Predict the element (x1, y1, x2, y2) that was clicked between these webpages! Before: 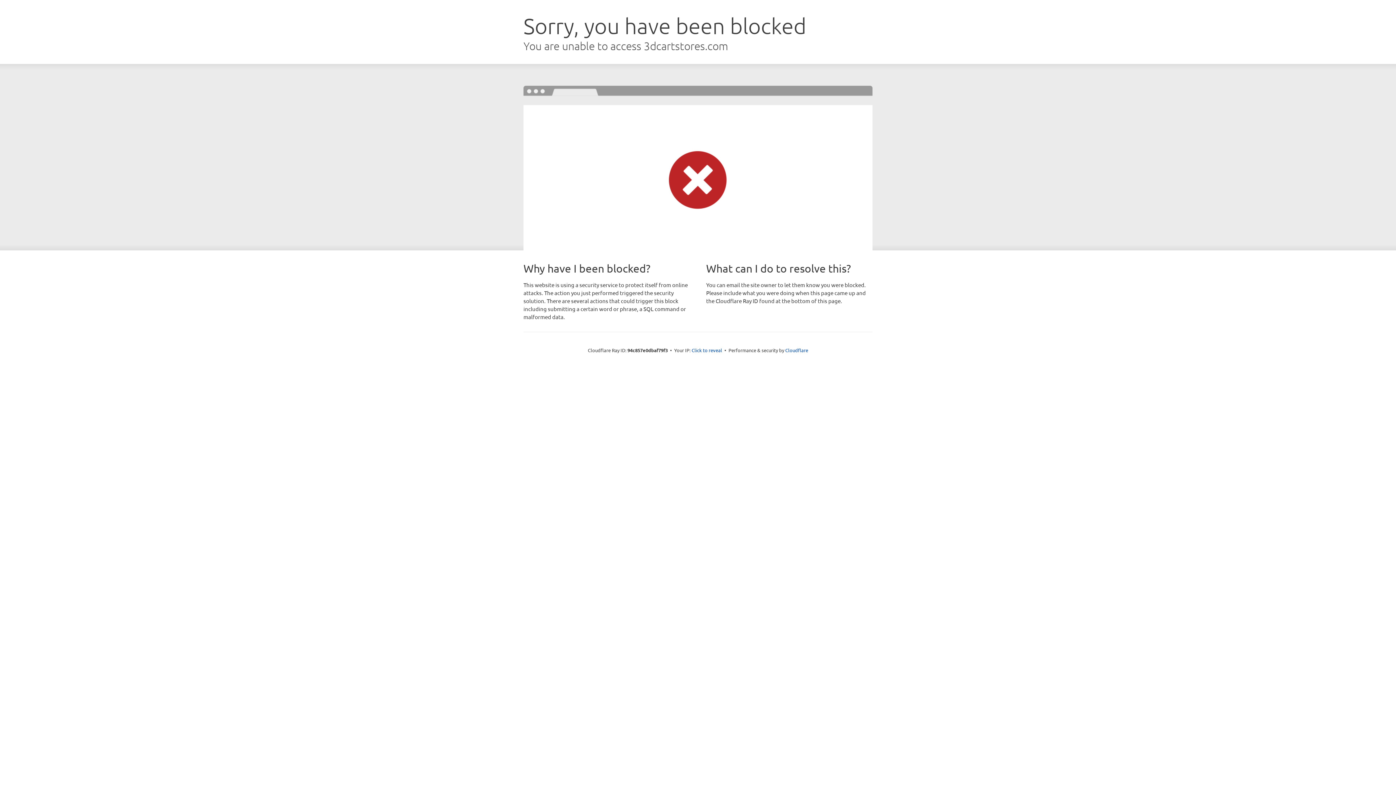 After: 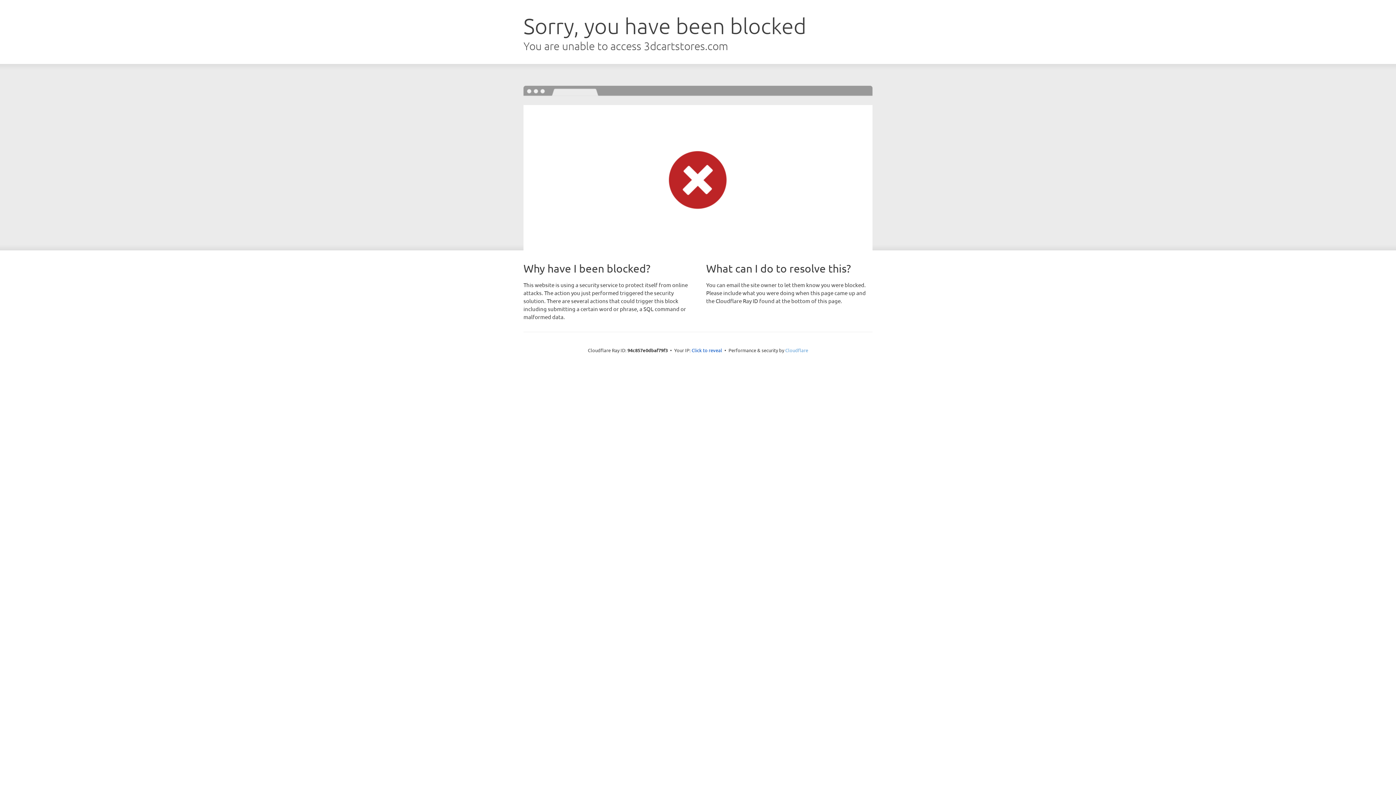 Action: bbox: (785, 347, 808, 353) label: Cloudflare